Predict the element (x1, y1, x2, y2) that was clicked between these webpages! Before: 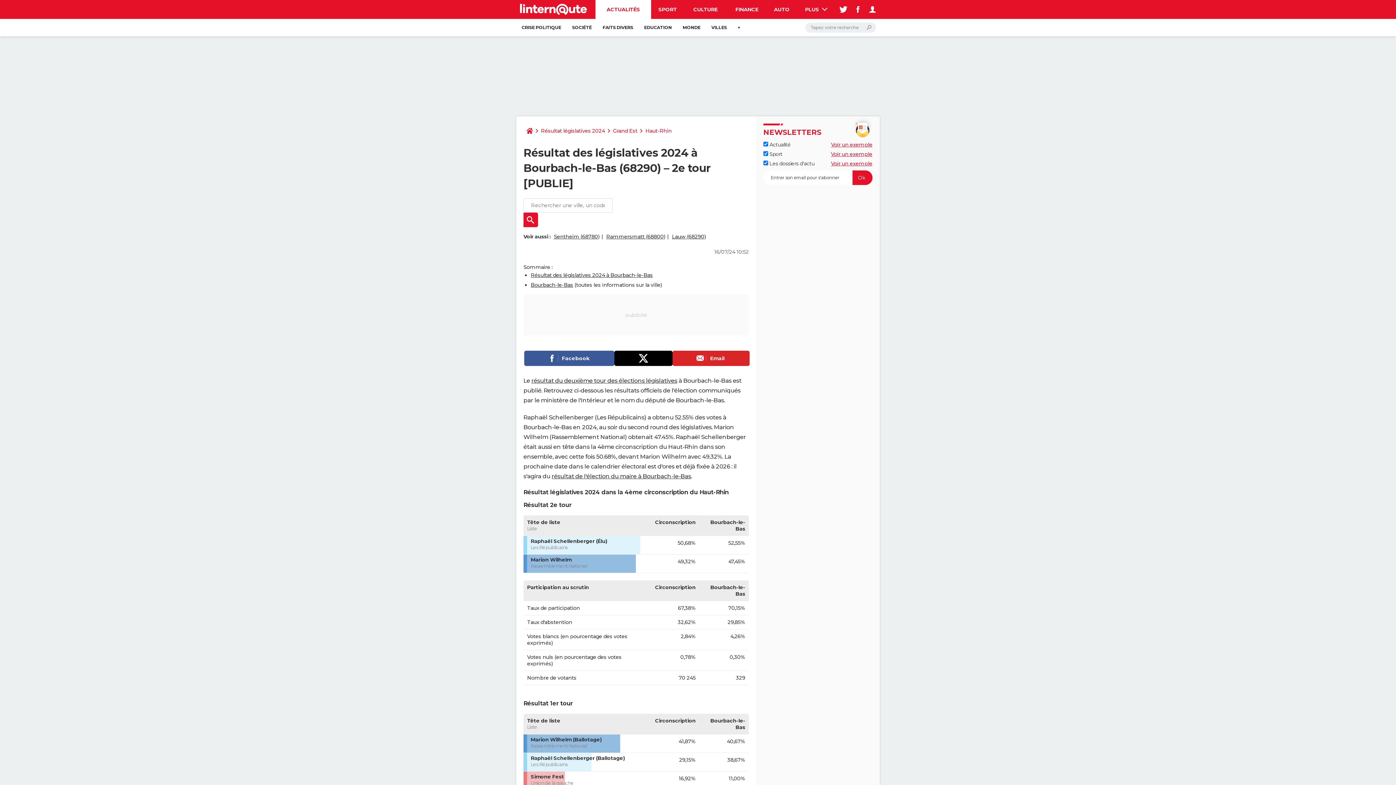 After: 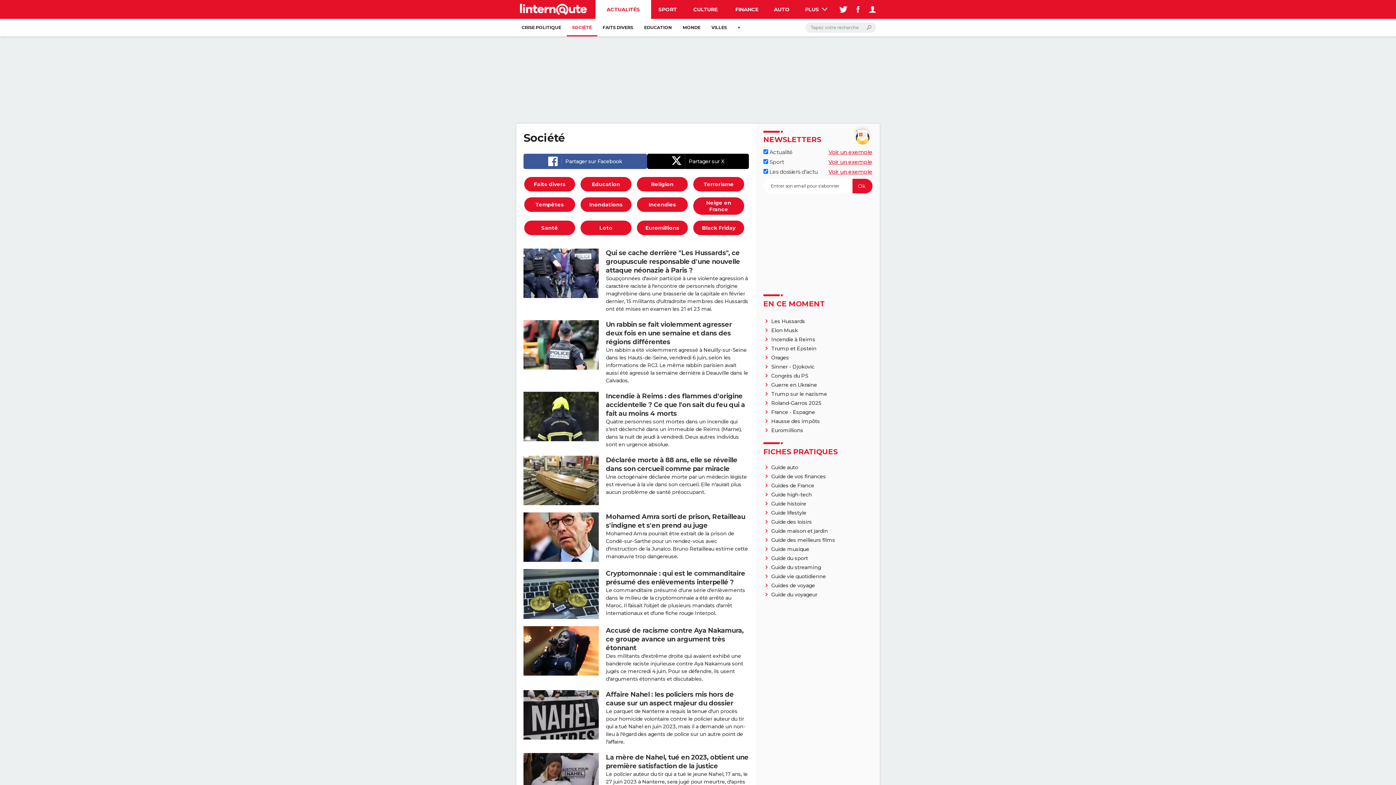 Action: bbox: (566, 18, 597, 36) label: SOCIÉTÉ